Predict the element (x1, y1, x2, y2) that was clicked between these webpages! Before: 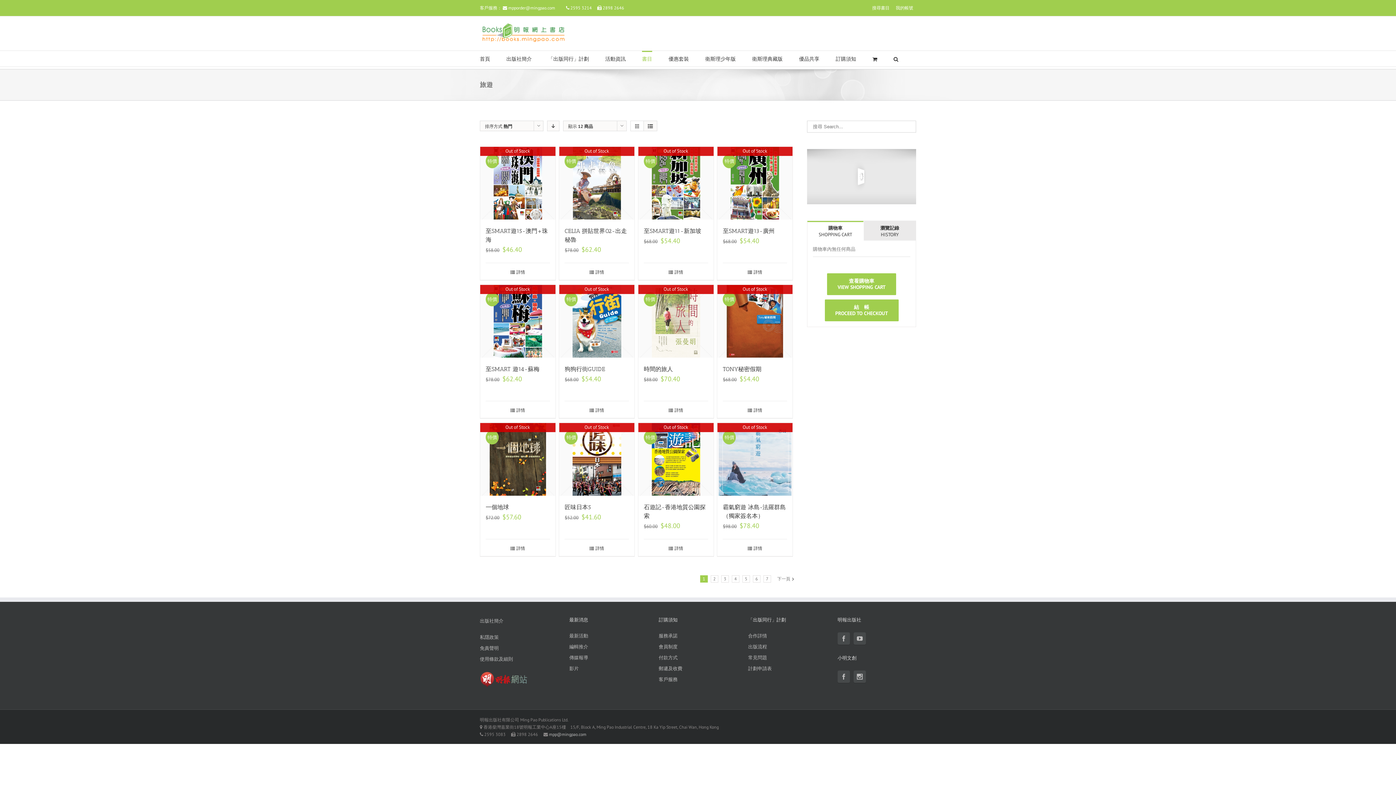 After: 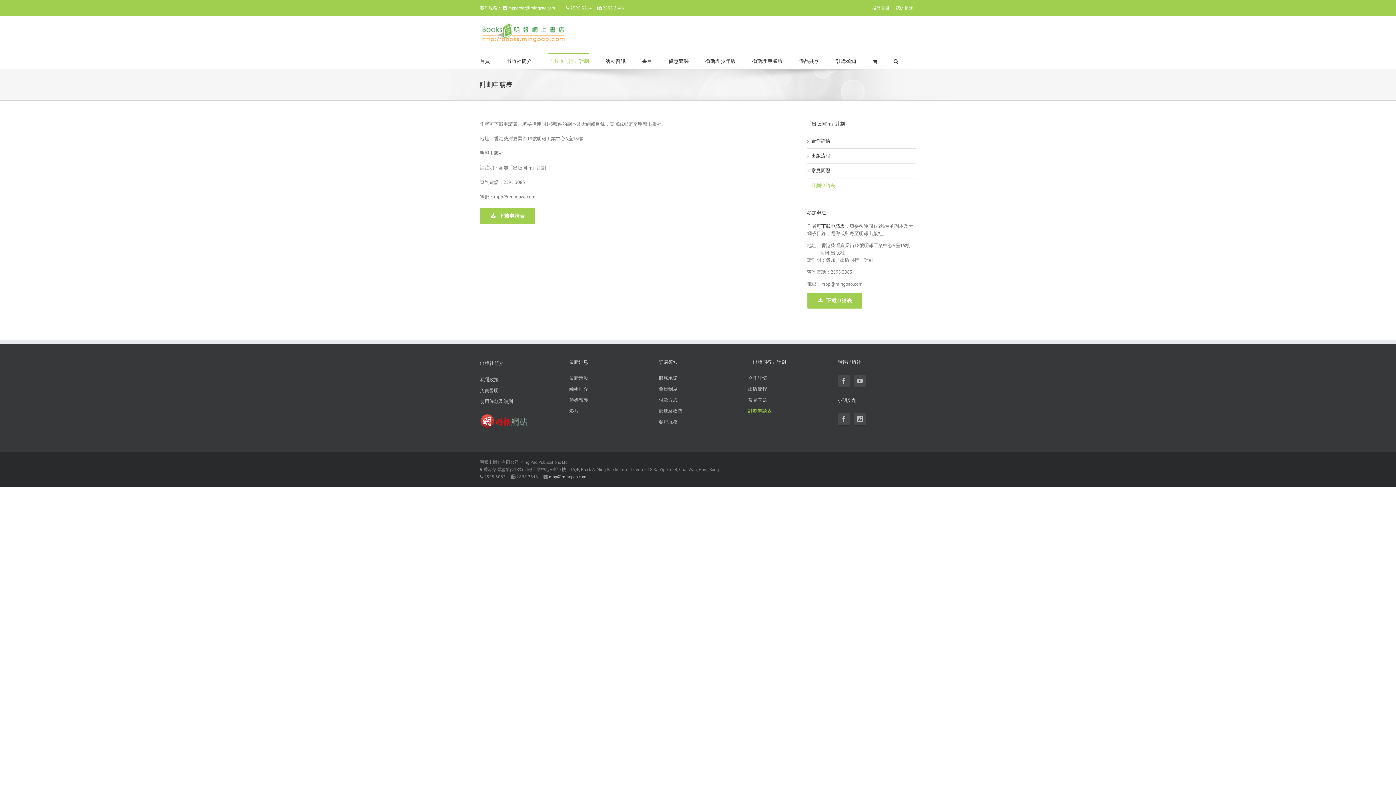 Action: label: 計劃申請表 bbox: (748, 663, 826, 674)